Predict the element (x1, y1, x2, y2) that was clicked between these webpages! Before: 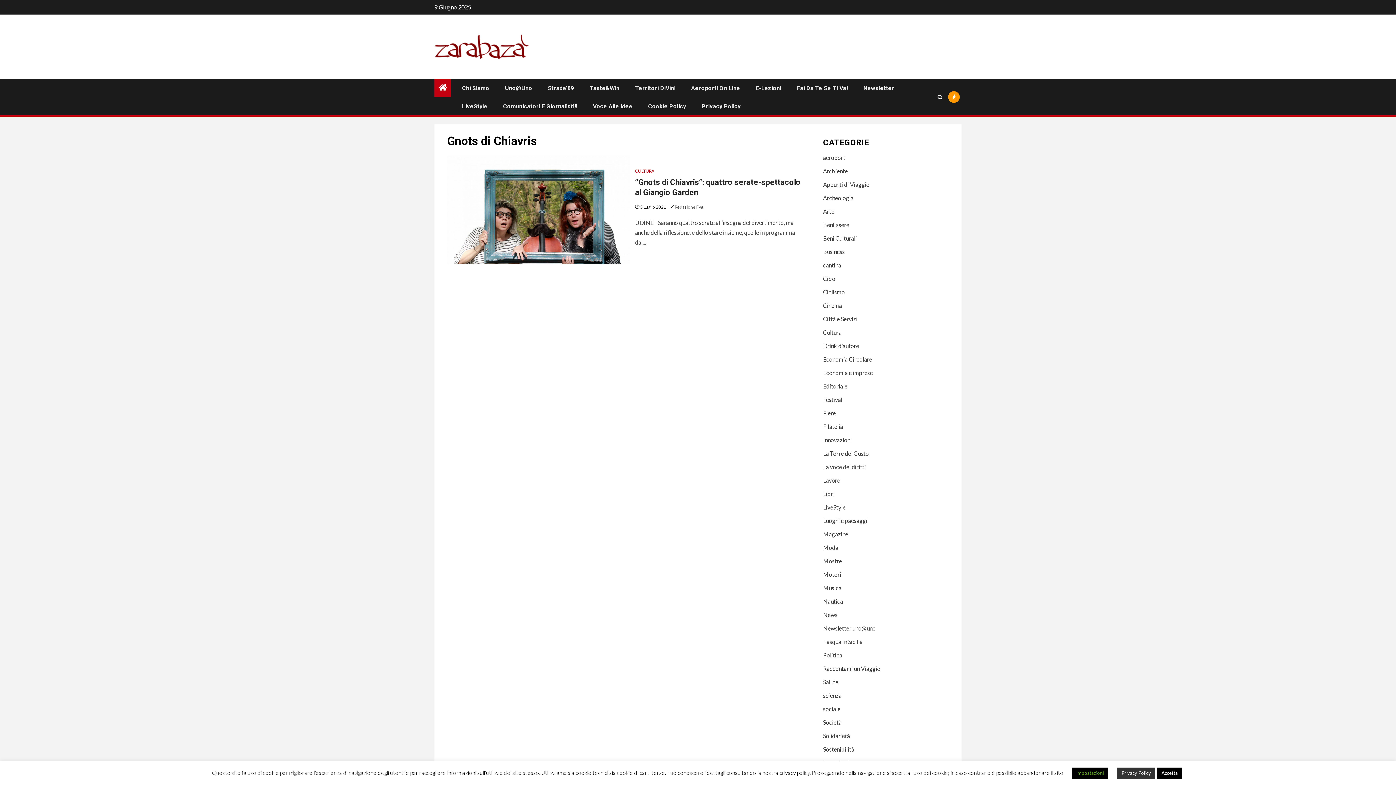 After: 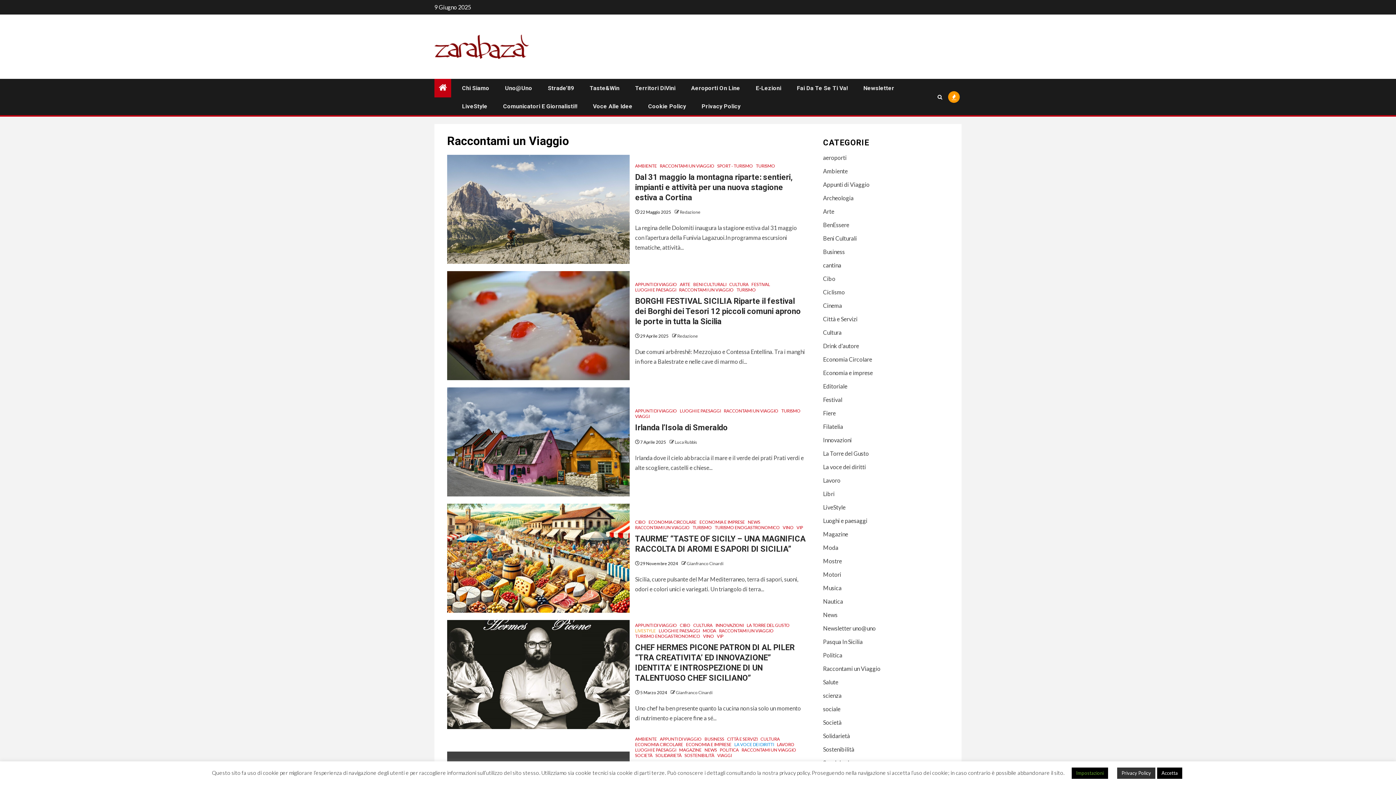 Action: bbox: (823, 665, 880, 672) label: Raccontami un Viaggio